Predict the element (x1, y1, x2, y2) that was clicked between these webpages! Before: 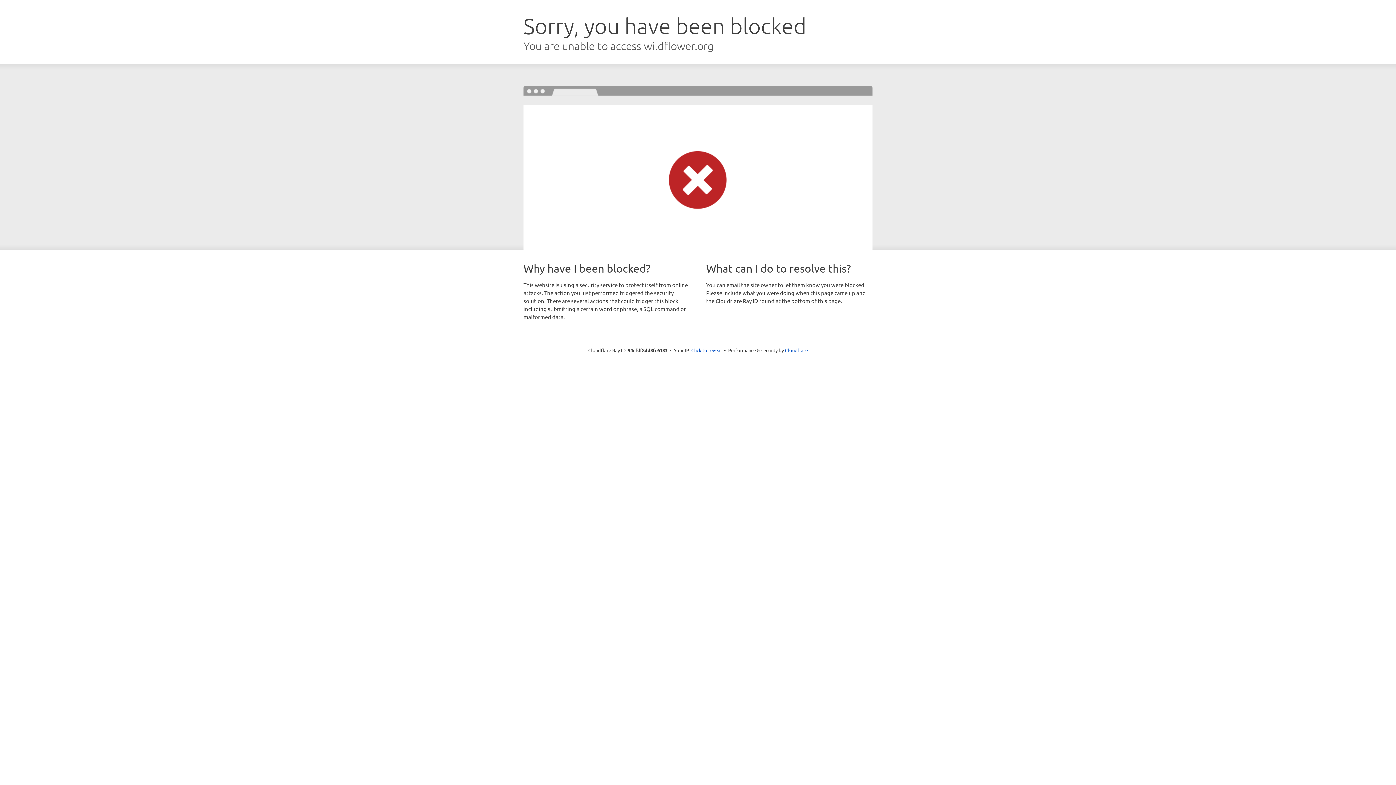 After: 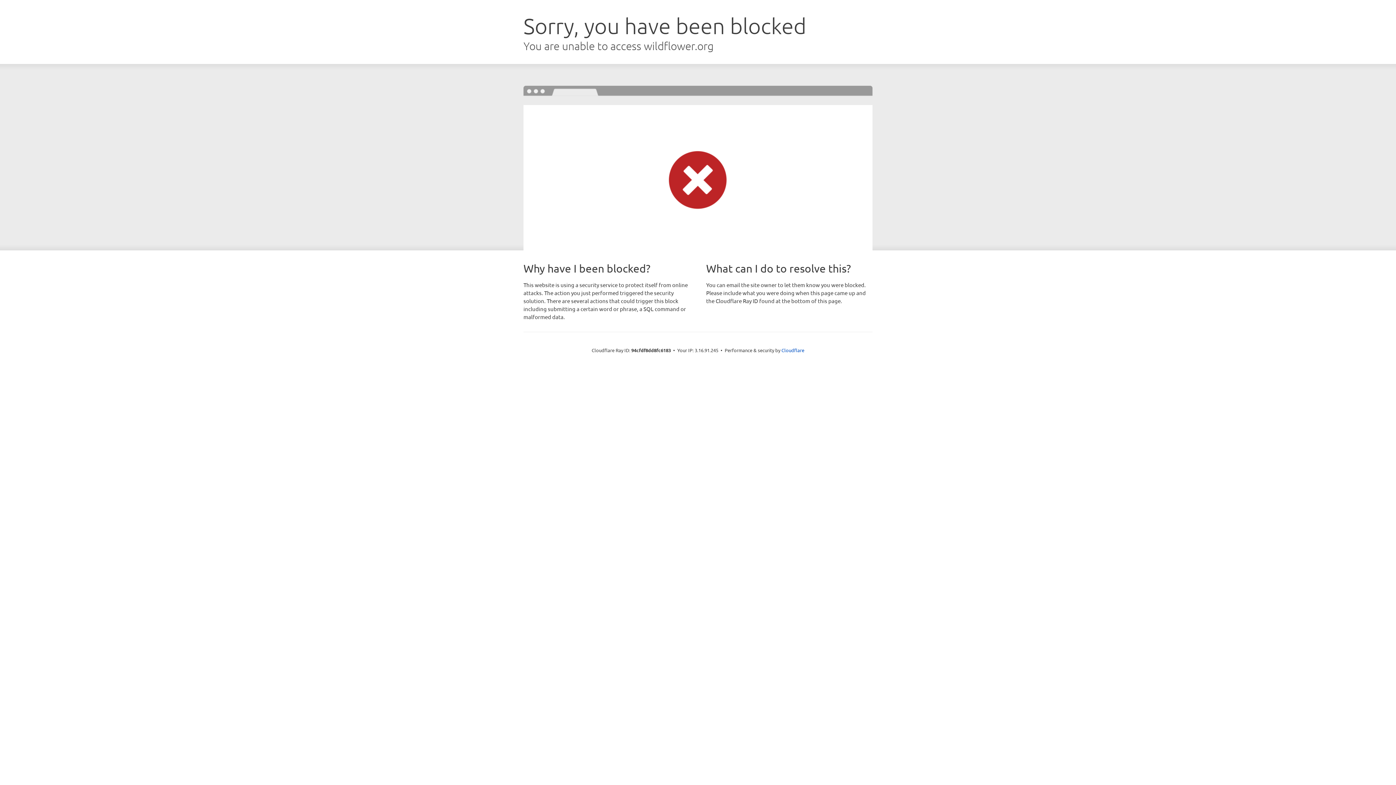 Action: label: Click to reveal bbox: (691, 346, 722, 353)